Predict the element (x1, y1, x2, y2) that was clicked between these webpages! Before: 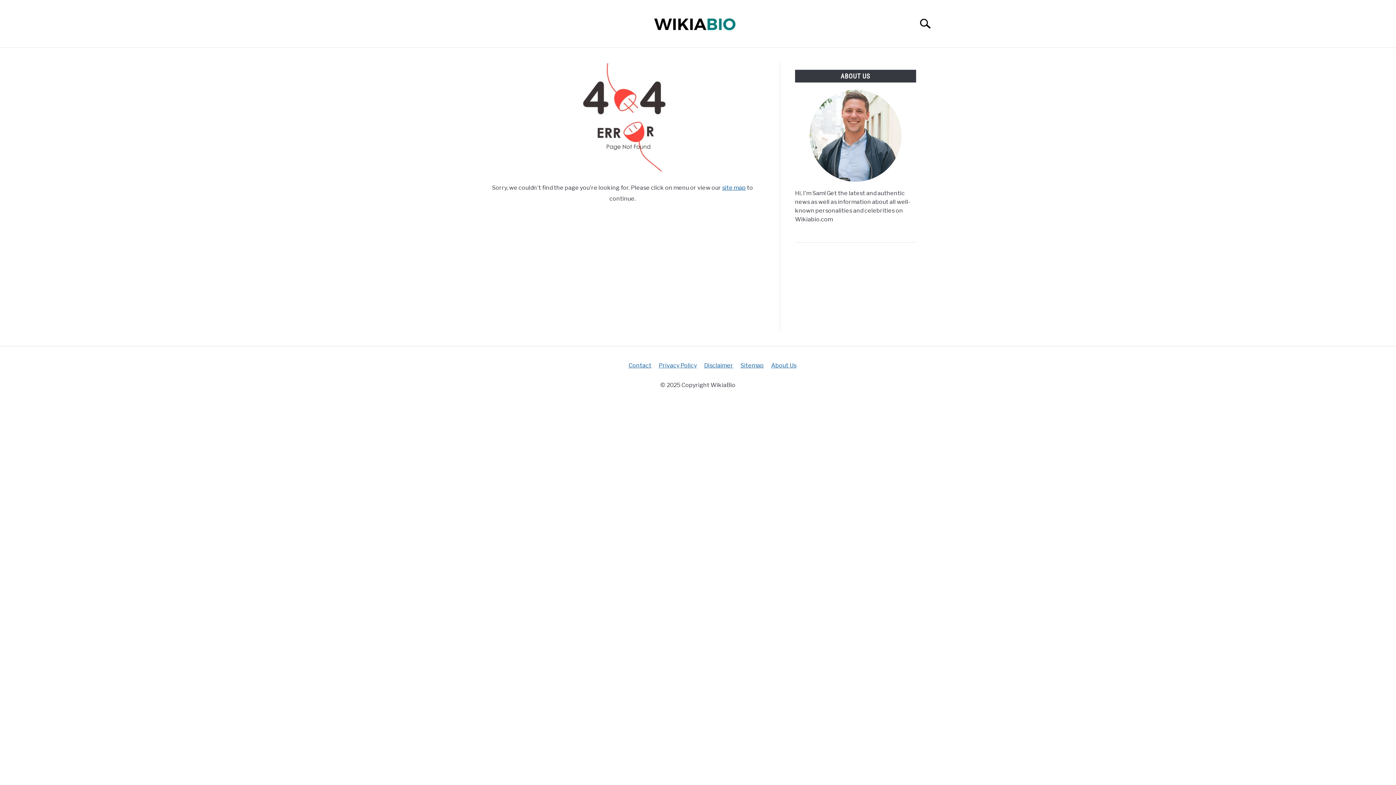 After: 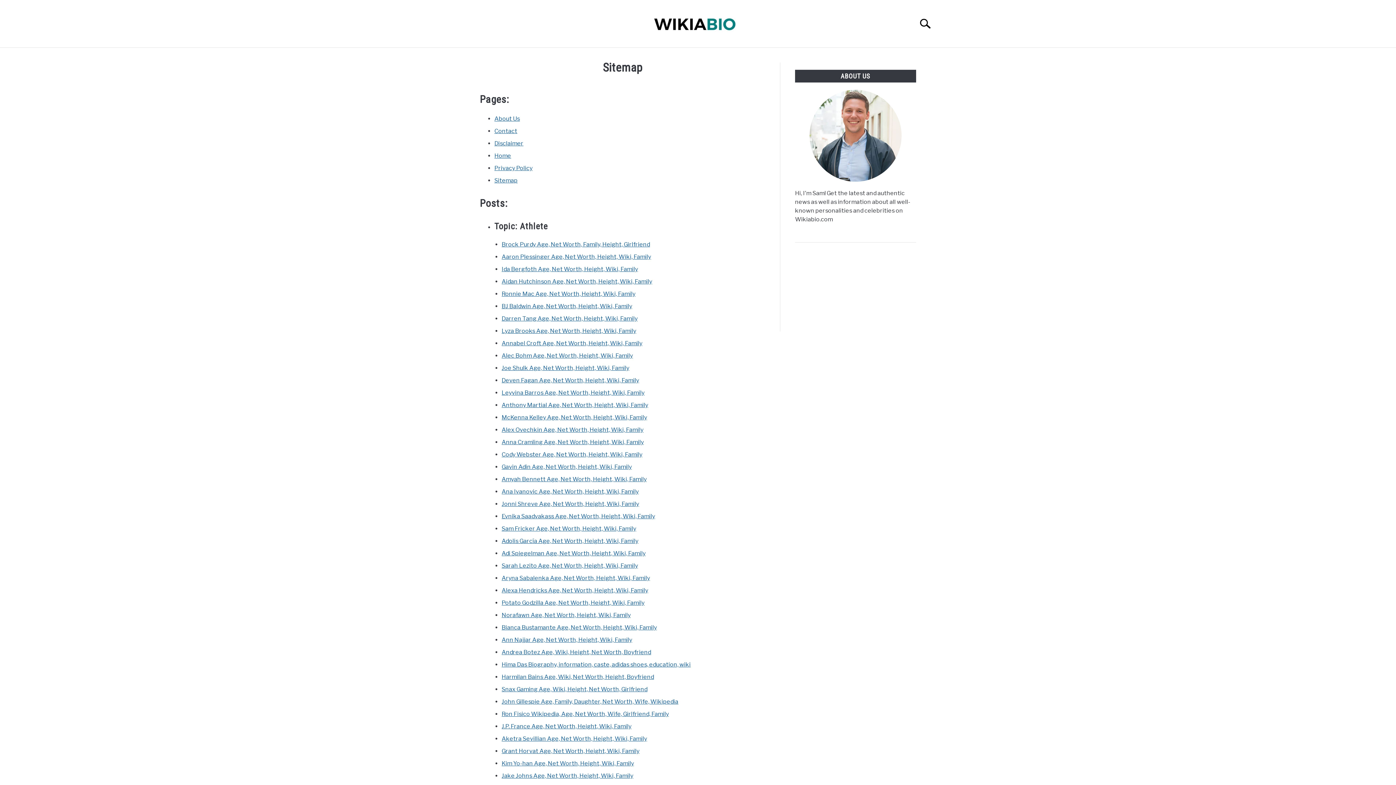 Action: label: site map bbox: (722, 184, 745, 191)